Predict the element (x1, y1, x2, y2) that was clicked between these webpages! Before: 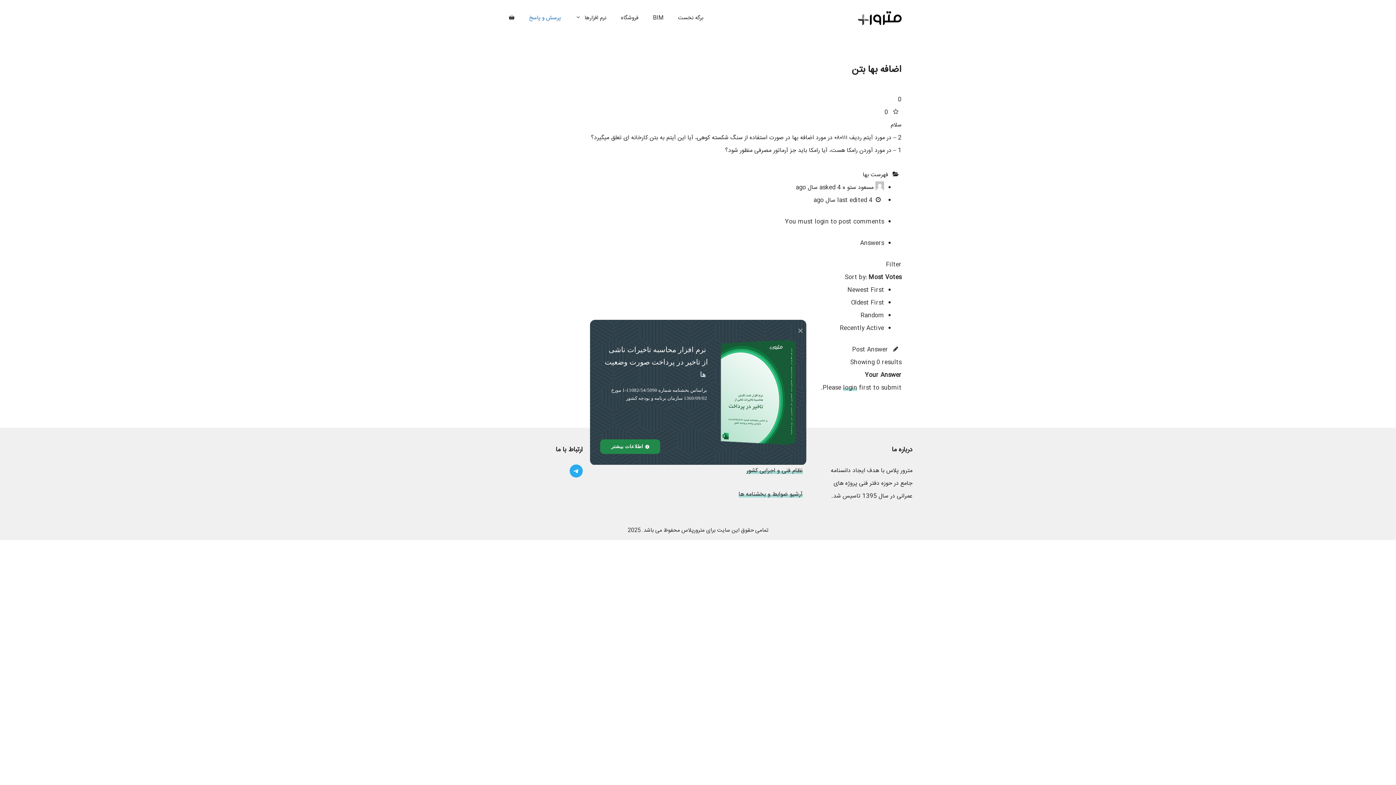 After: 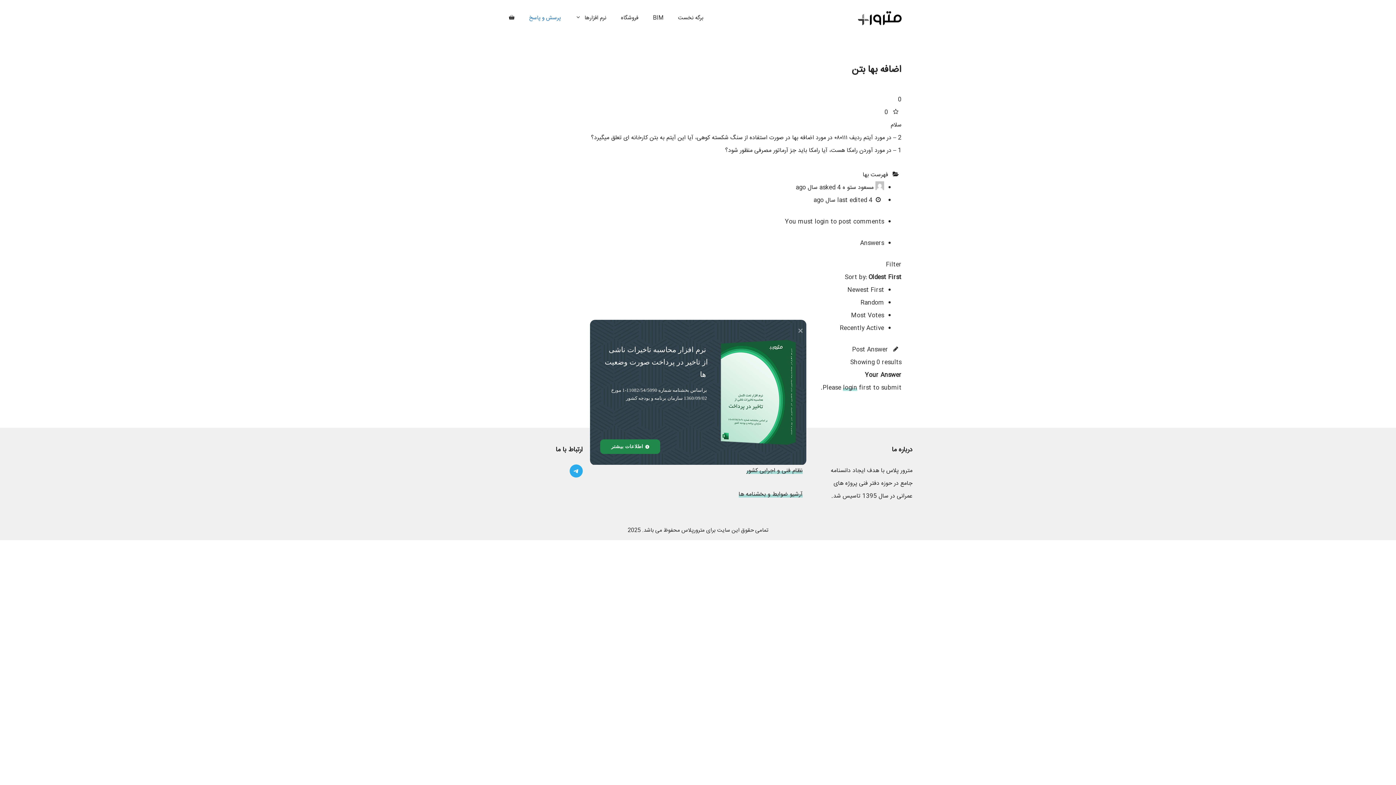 Action: bbox: (851, 298, 884, 308) label: Oldest First